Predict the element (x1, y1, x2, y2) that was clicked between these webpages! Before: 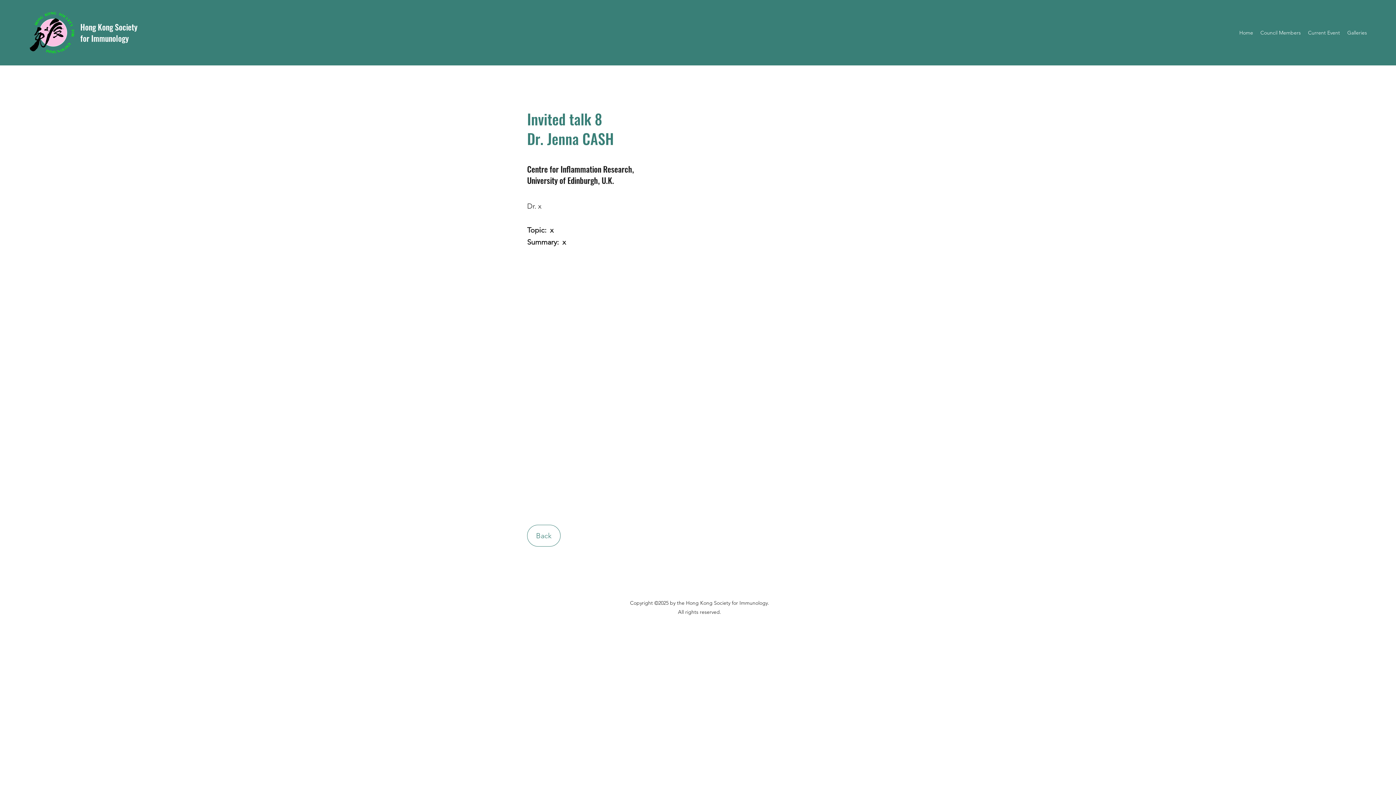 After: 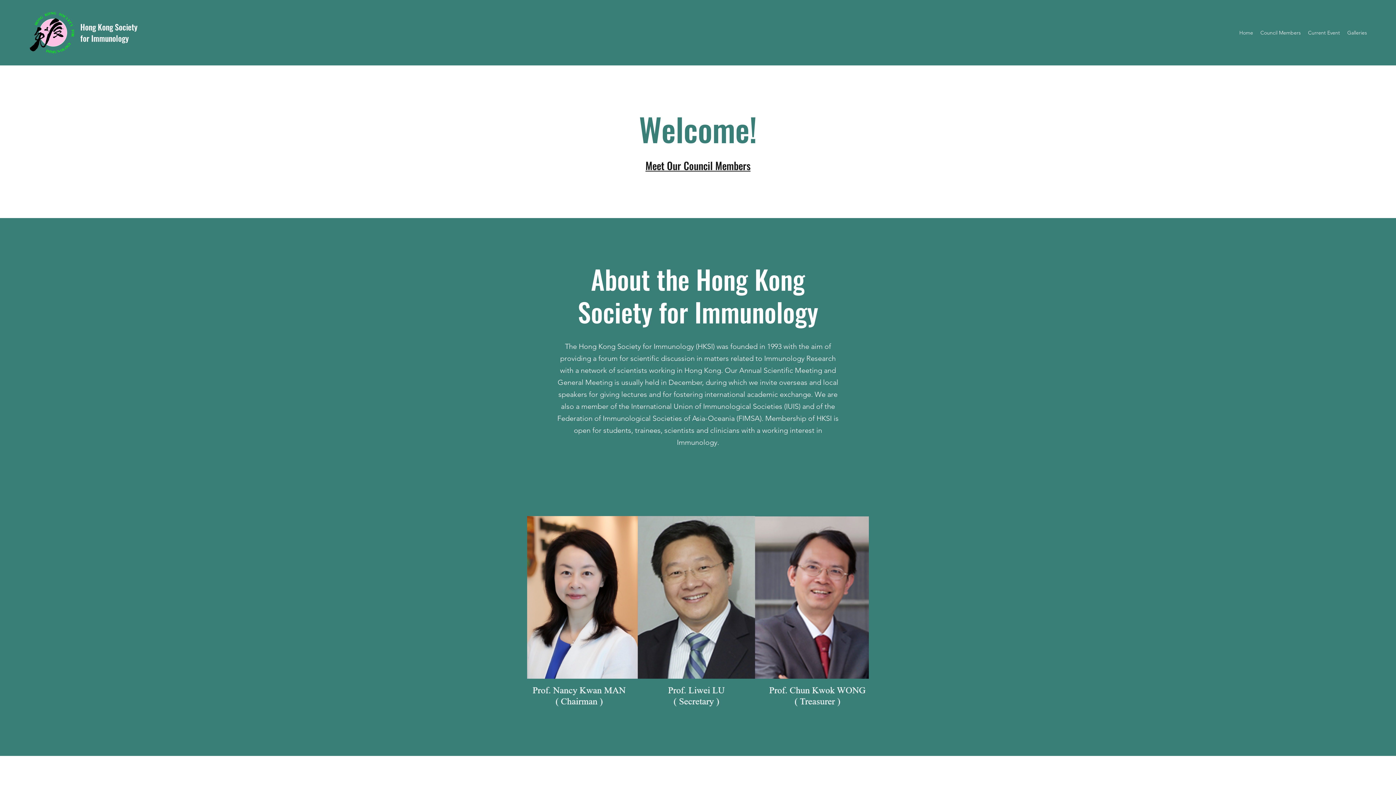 Action: bbox: (29, 10, 74, 54)